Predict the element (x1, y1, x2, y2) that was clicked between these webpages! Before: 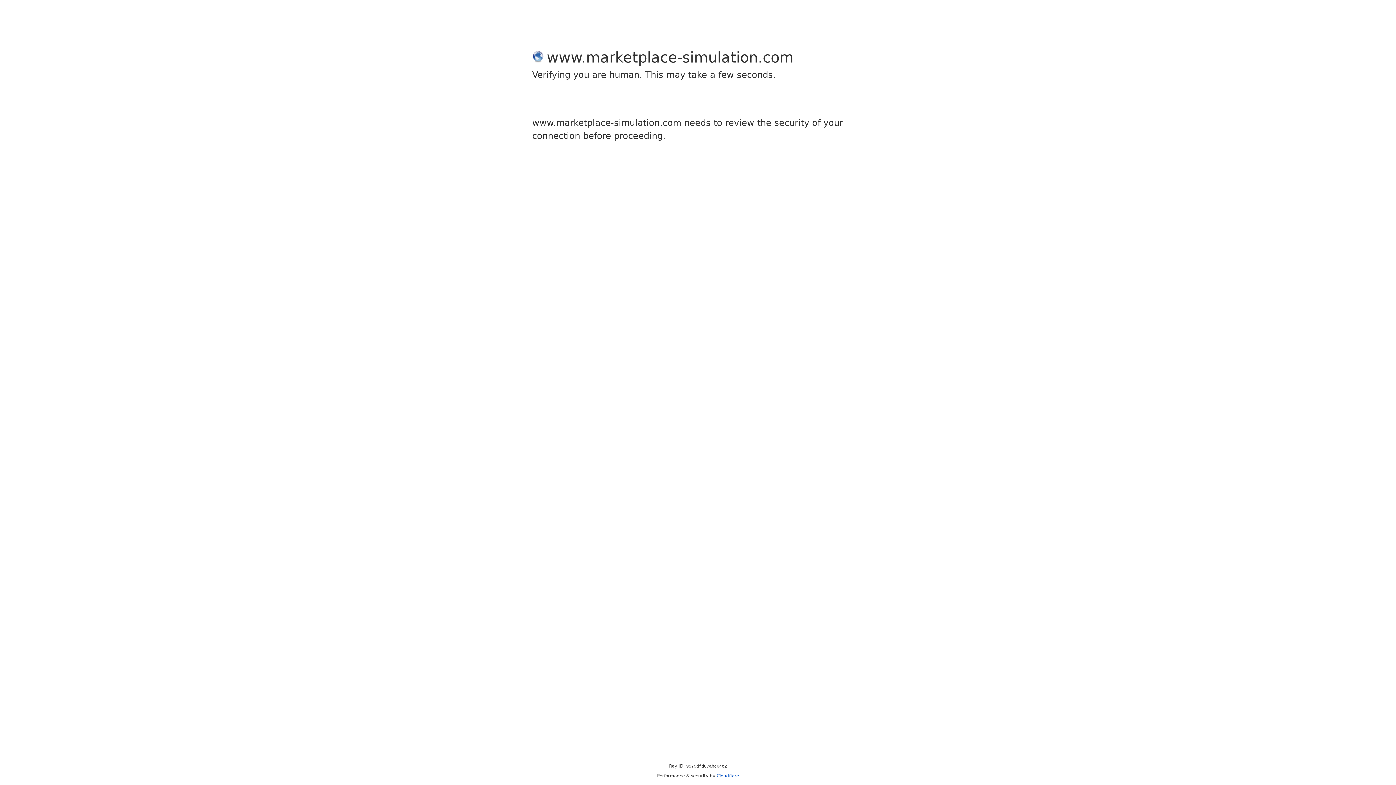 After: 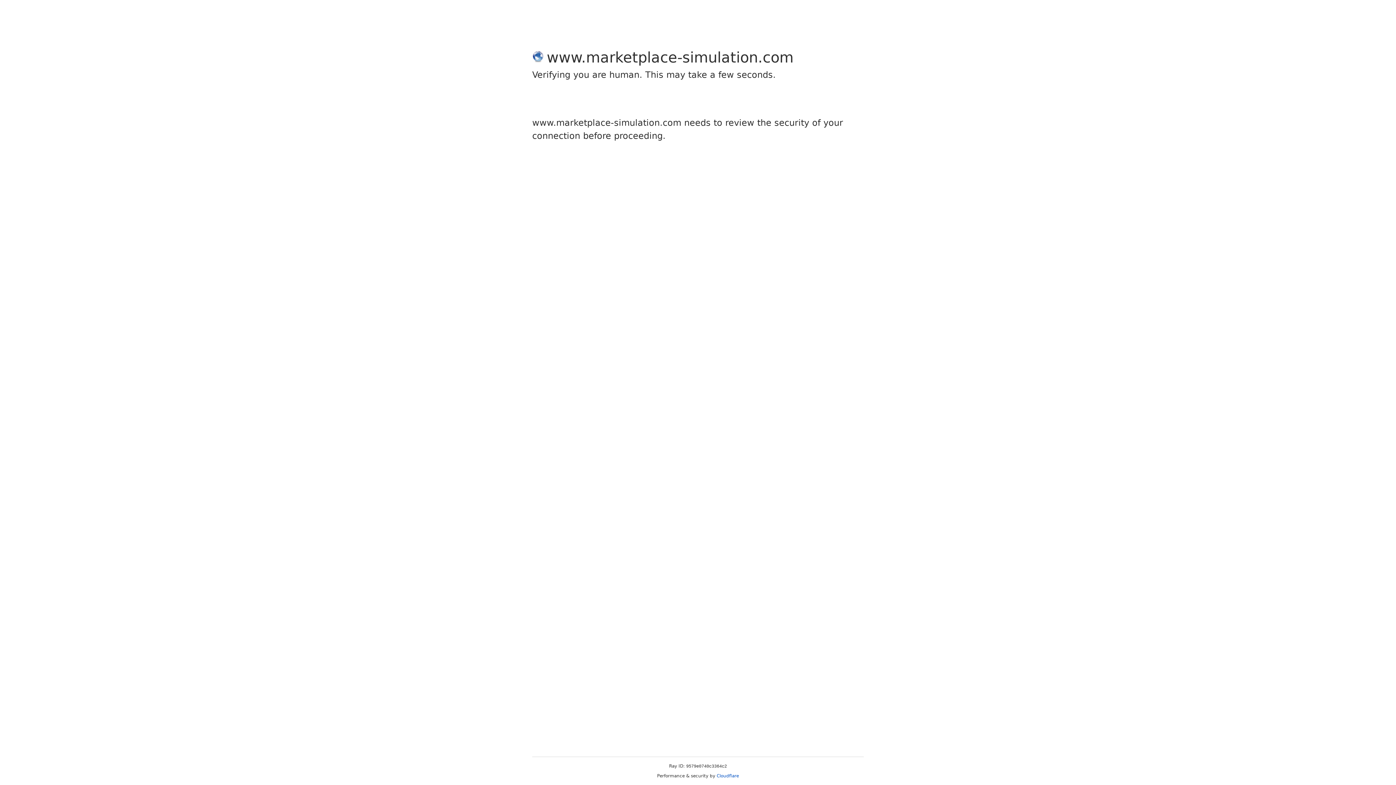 Action: label: Cloudflare bbox: (716, 773, 739, 778)